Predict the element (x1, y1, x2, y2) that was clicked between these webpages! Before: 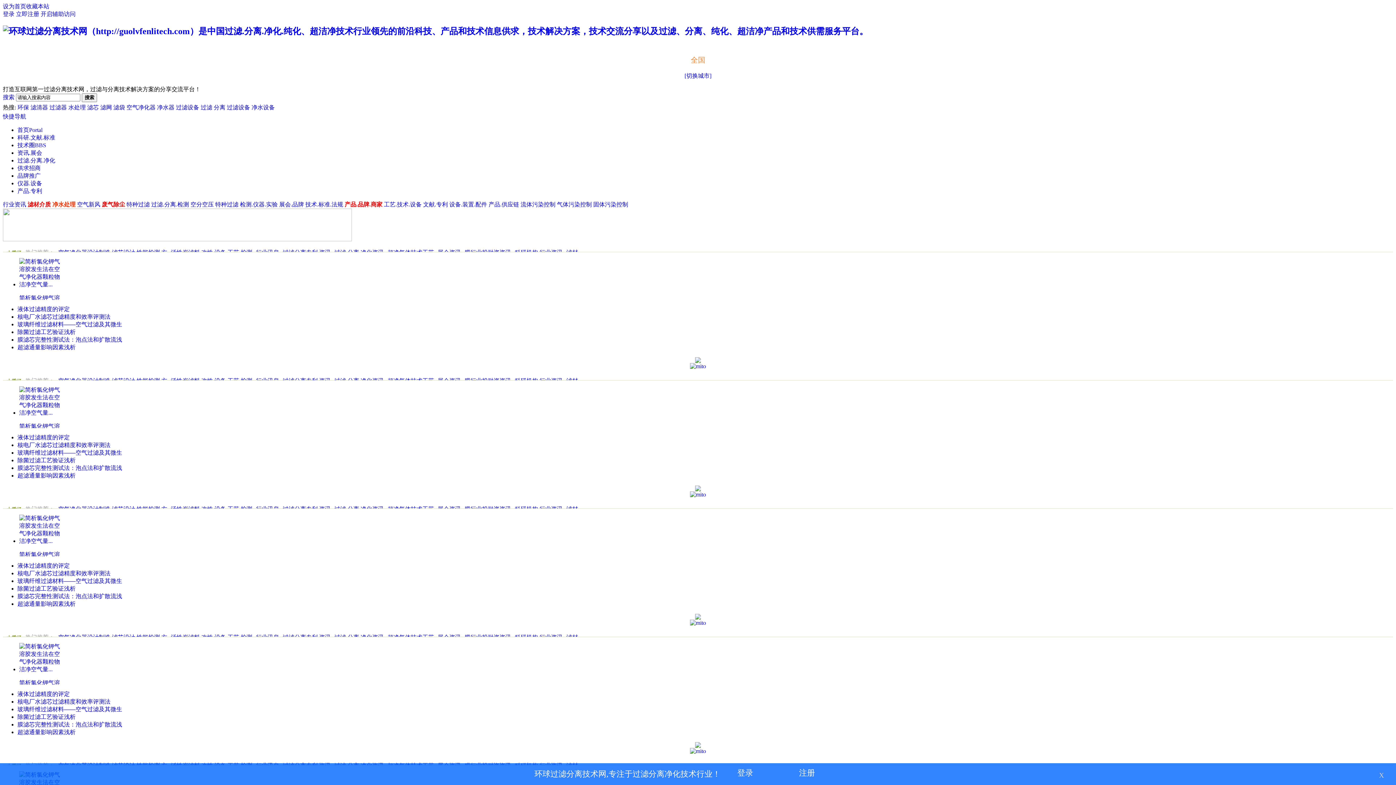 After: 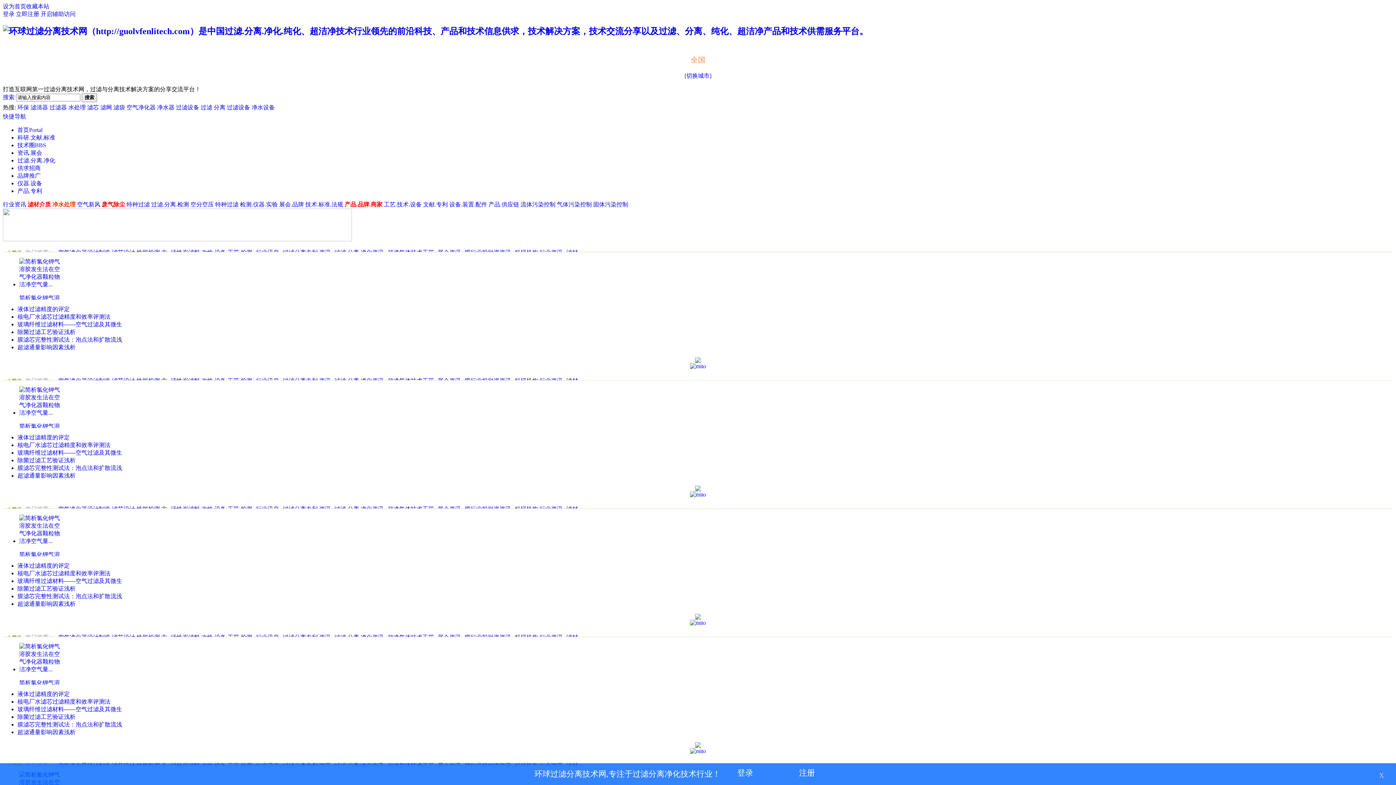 Action: bbox: (17, 321, 122, 327) label: 玻璃纤维过滤材料——空气过滤及其微生